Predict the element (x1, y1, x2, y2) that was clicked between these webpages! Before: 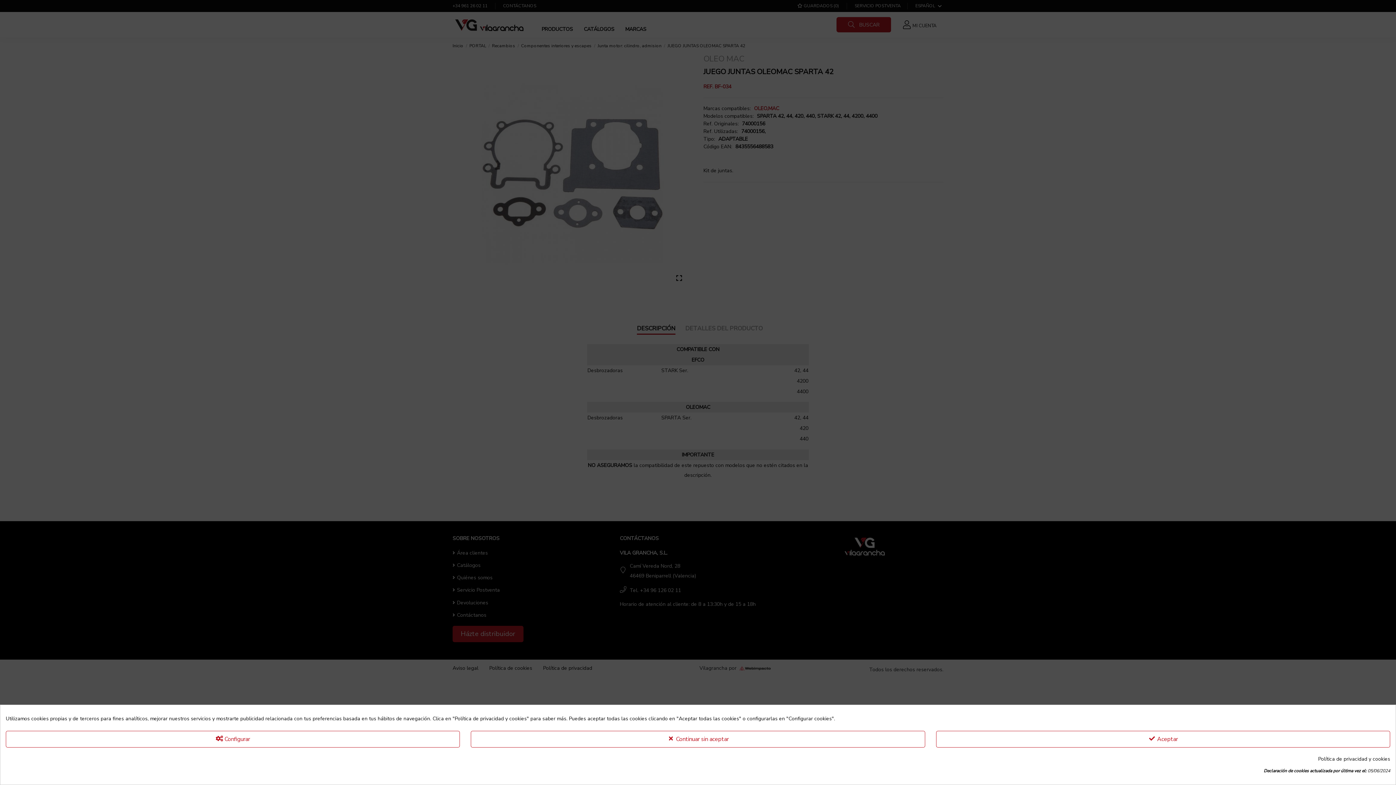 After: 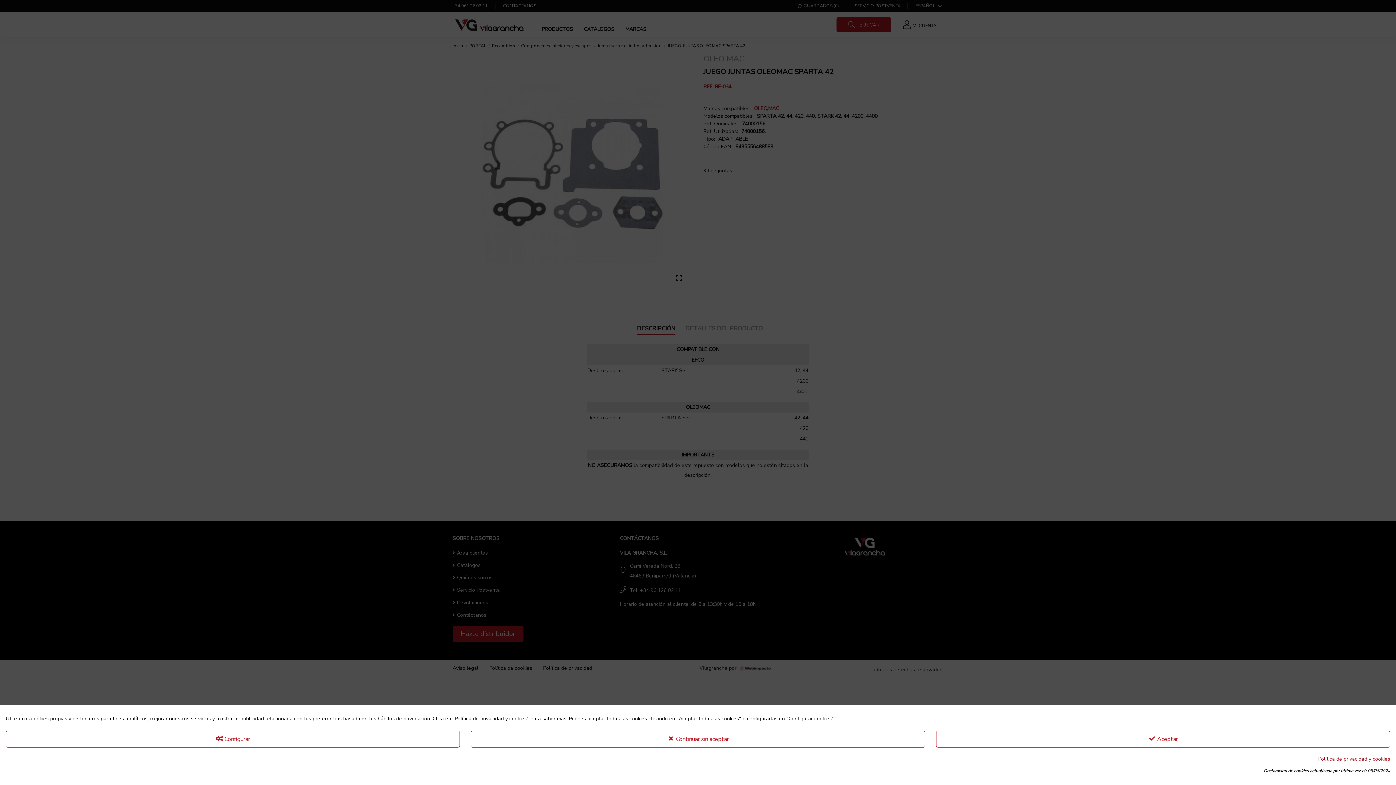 Action: label: Política de privacidad y cookies bbox: (1318, 754, 1390, 764)